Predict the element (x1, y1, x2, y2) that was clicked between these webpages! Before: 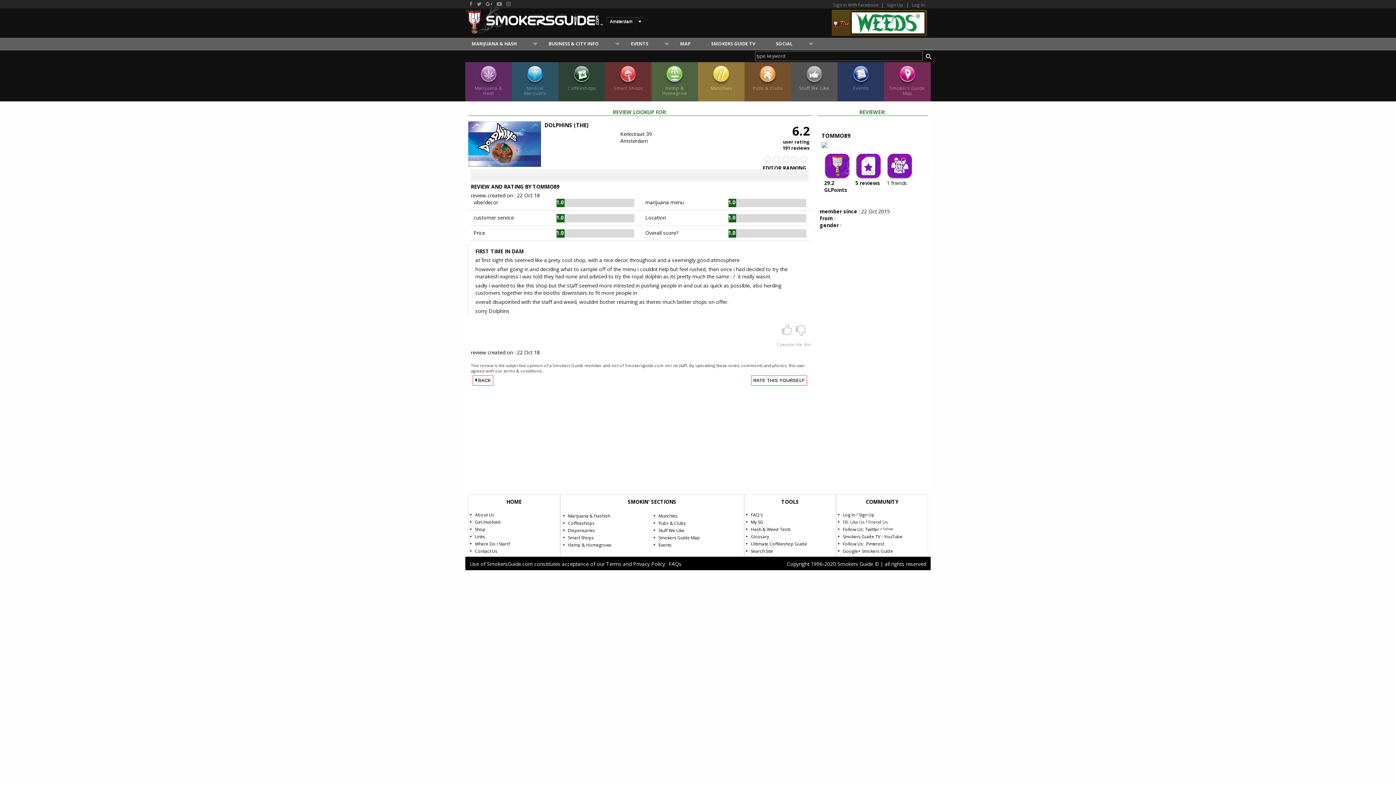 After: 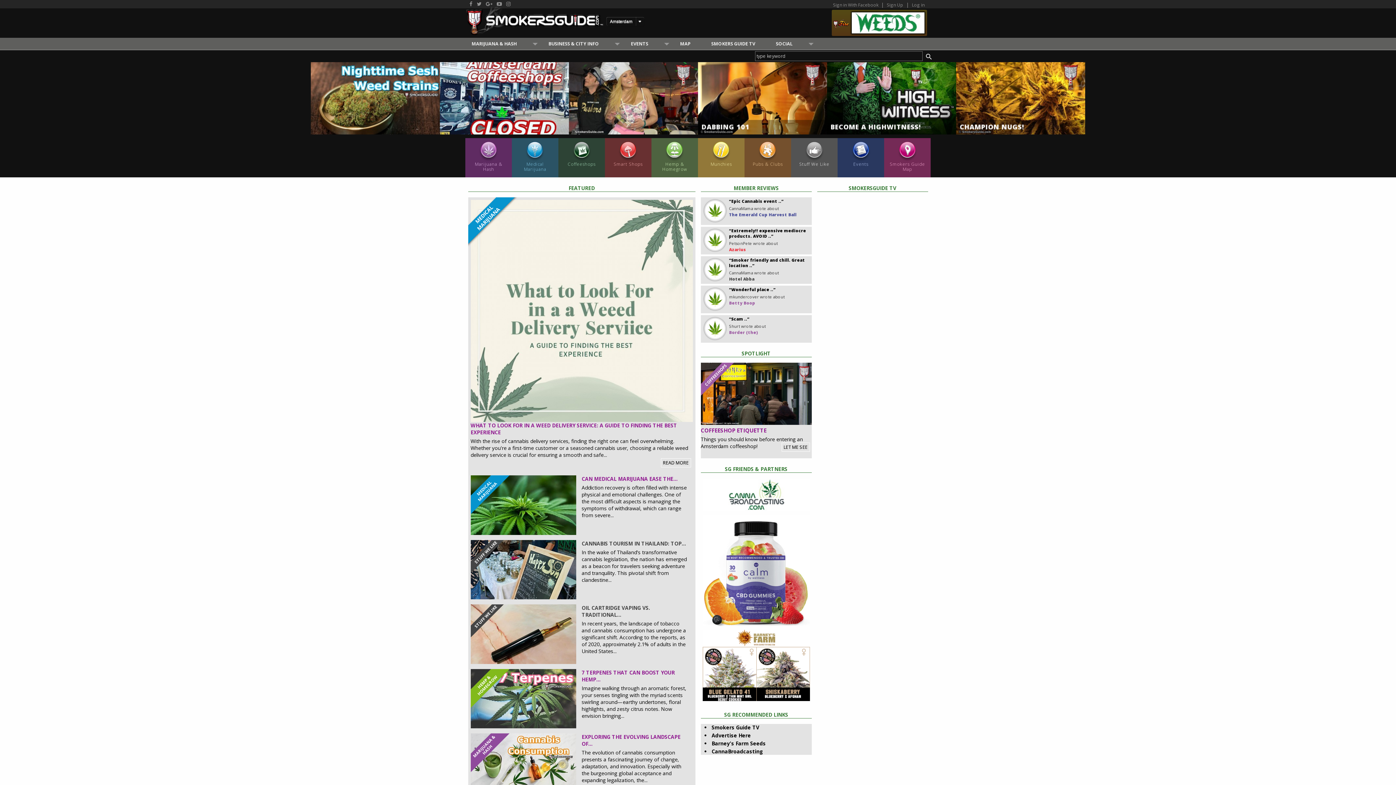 Action: label:   bbox: (465, 18, 606, 25)